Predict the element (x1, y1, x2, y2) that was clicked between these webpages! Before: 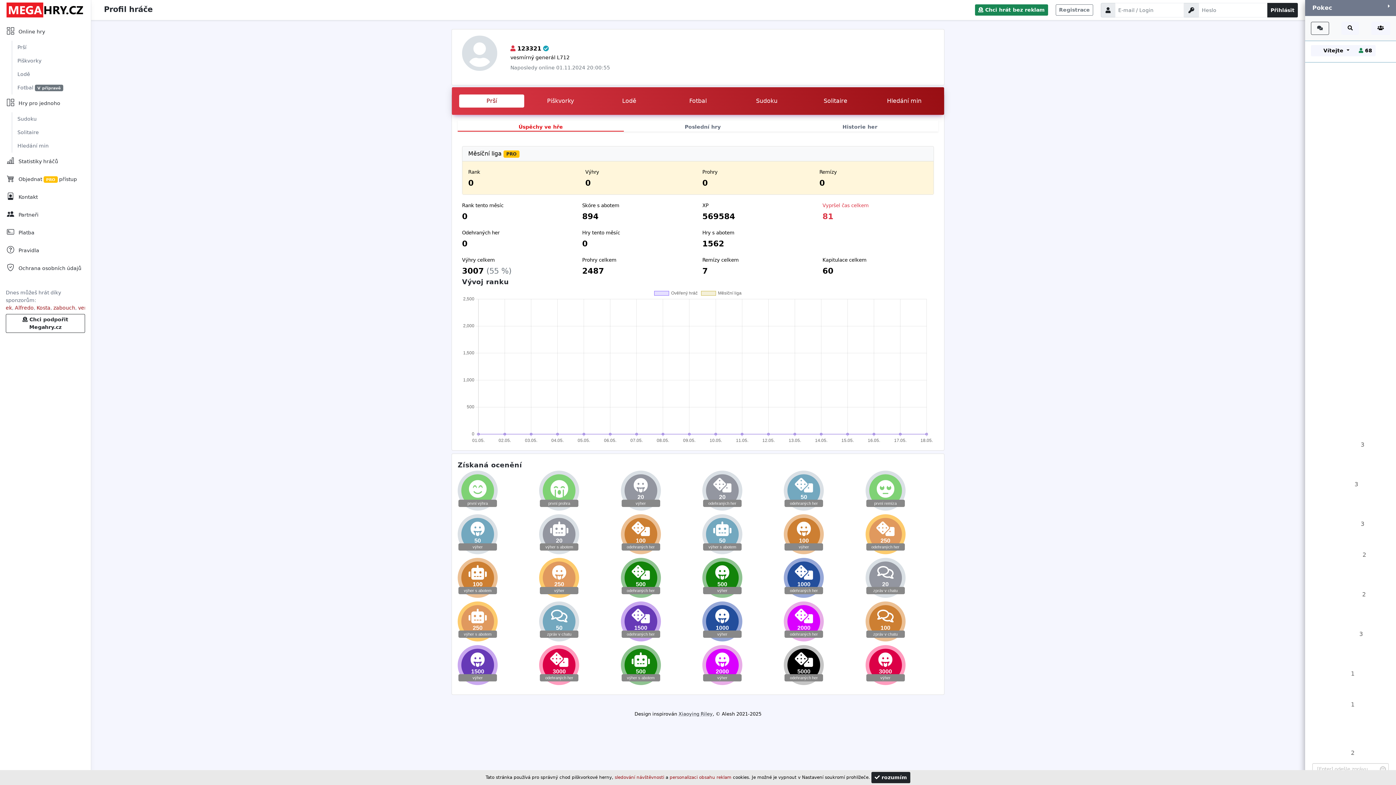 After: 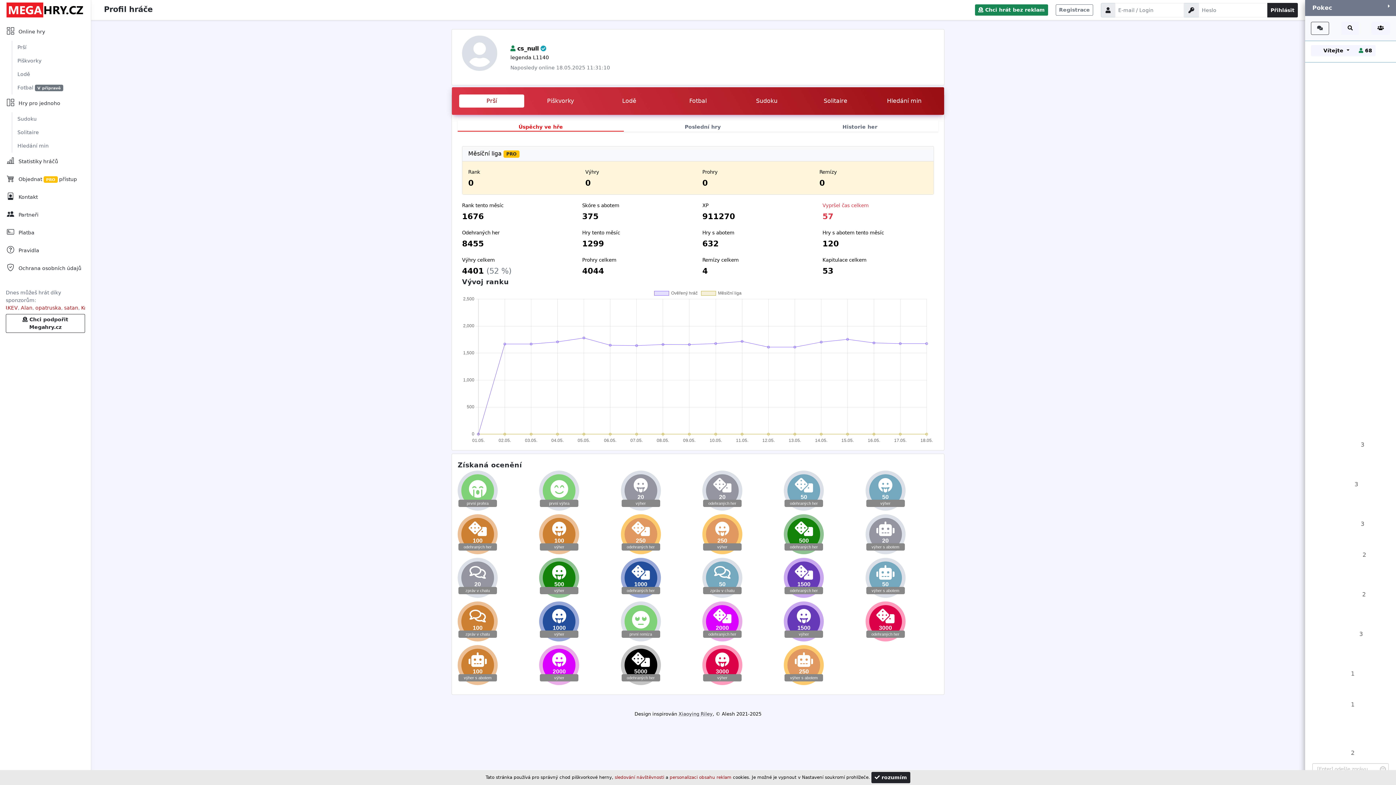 Action: bbox: (1313, 215, 1333, 222) label: cs_null